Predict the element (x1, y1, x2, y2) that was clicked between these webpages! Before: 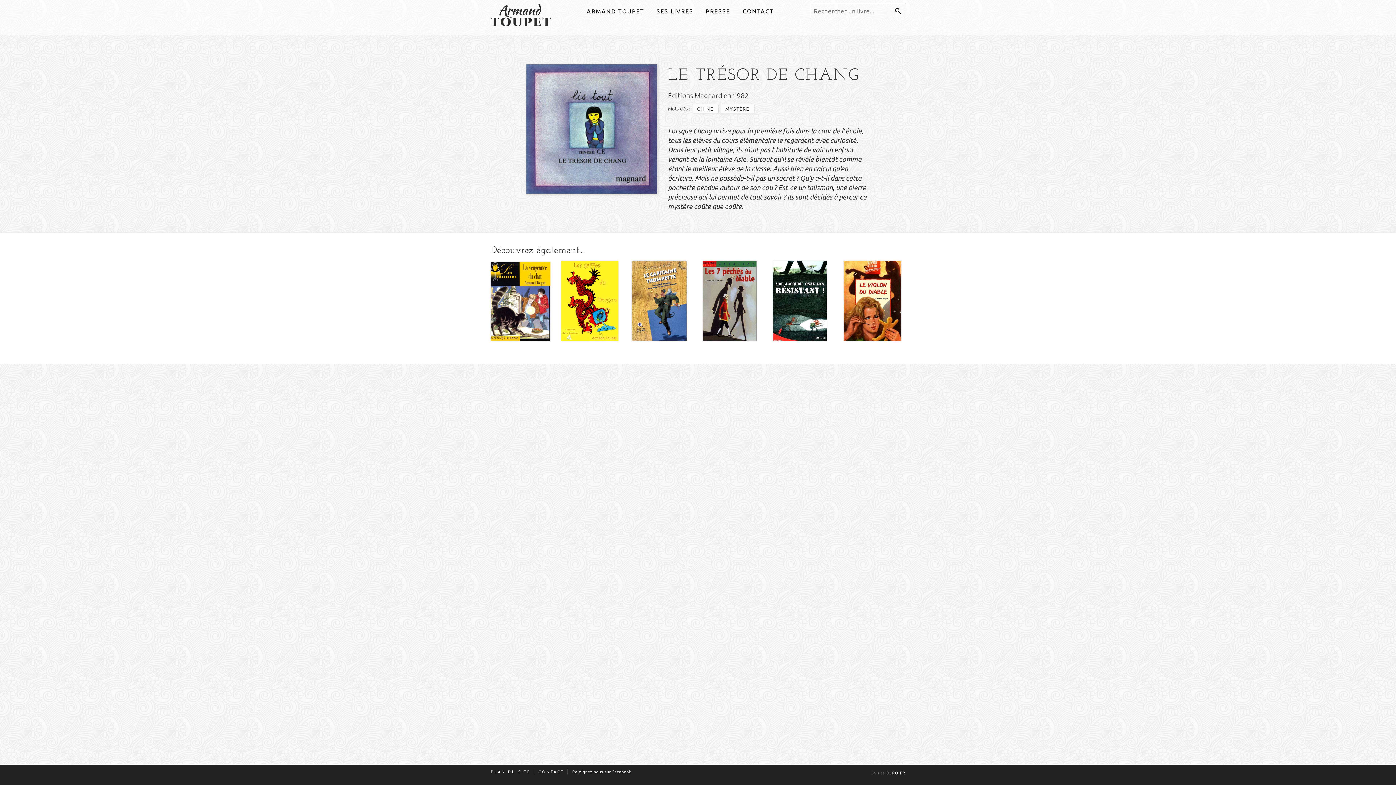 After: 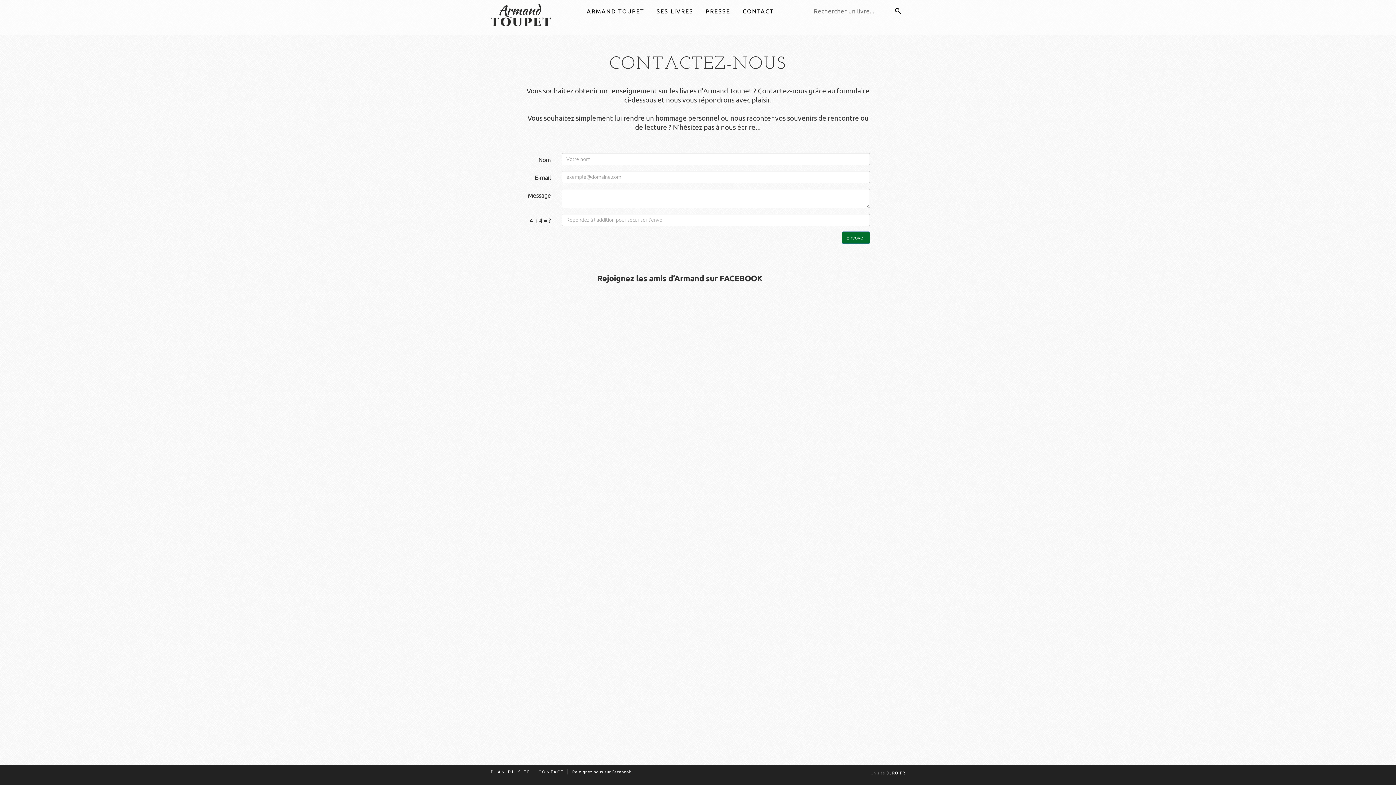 Action: label: CONTACT bbox: (742, 4, 773, 18)